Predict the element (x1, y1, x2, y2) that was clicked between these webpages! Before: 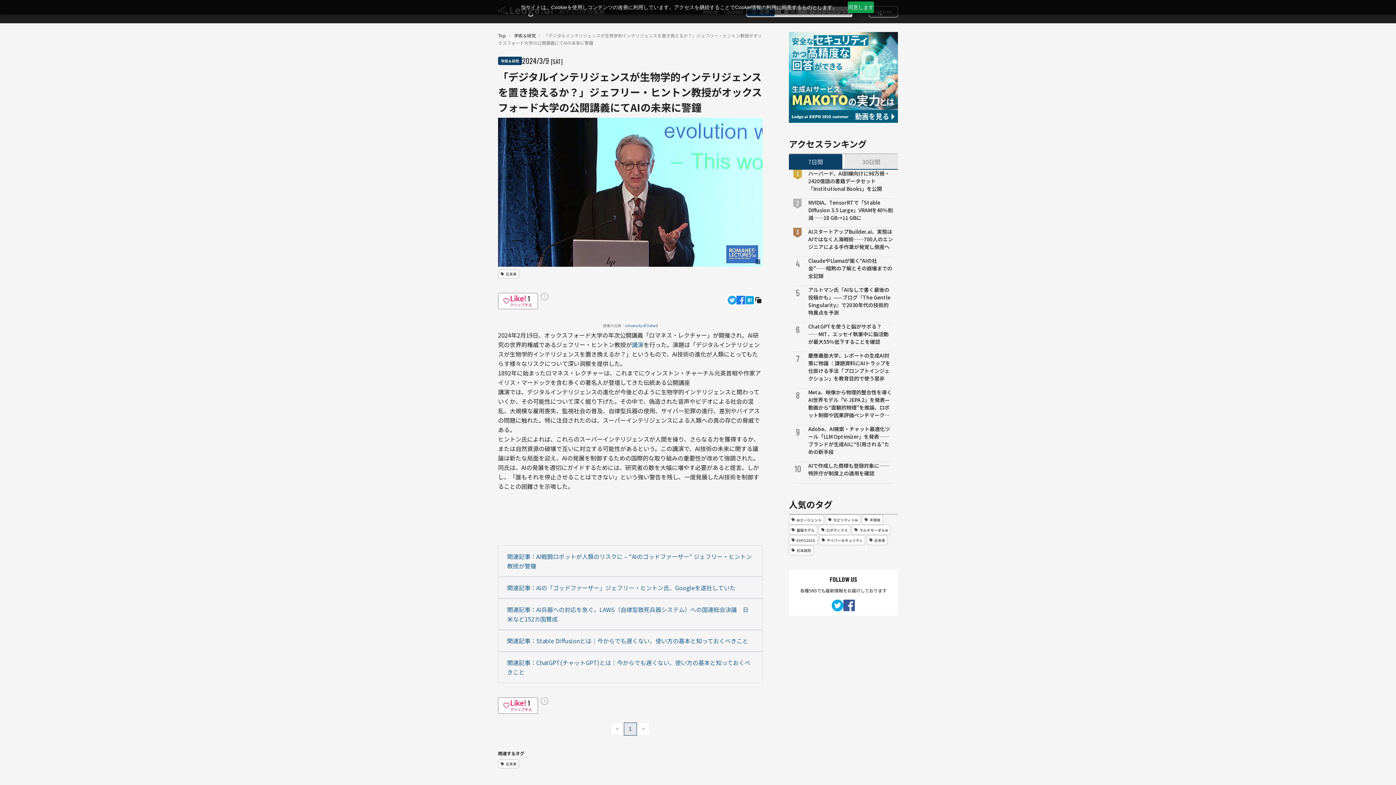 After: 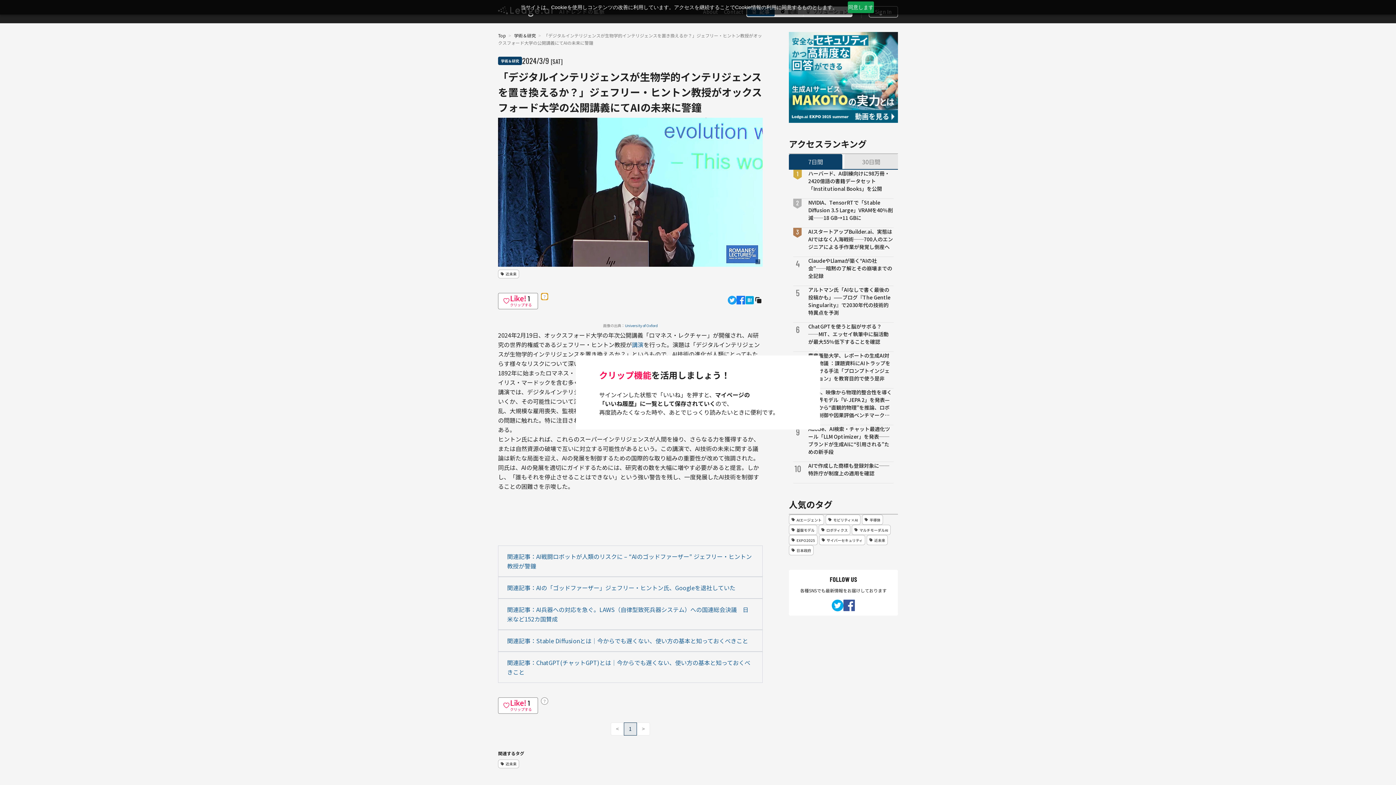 Action: label: ？ bbox: (541, 292, 548, 300)